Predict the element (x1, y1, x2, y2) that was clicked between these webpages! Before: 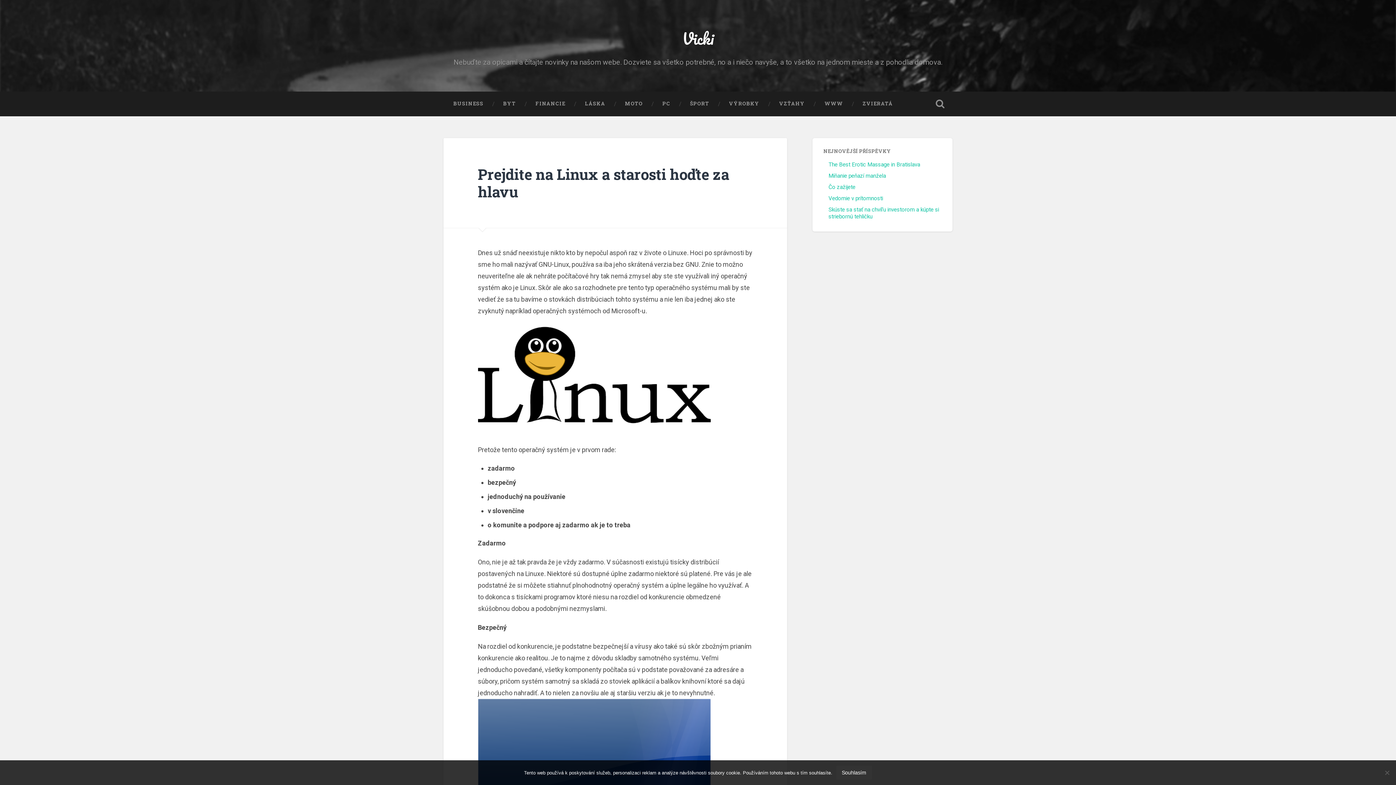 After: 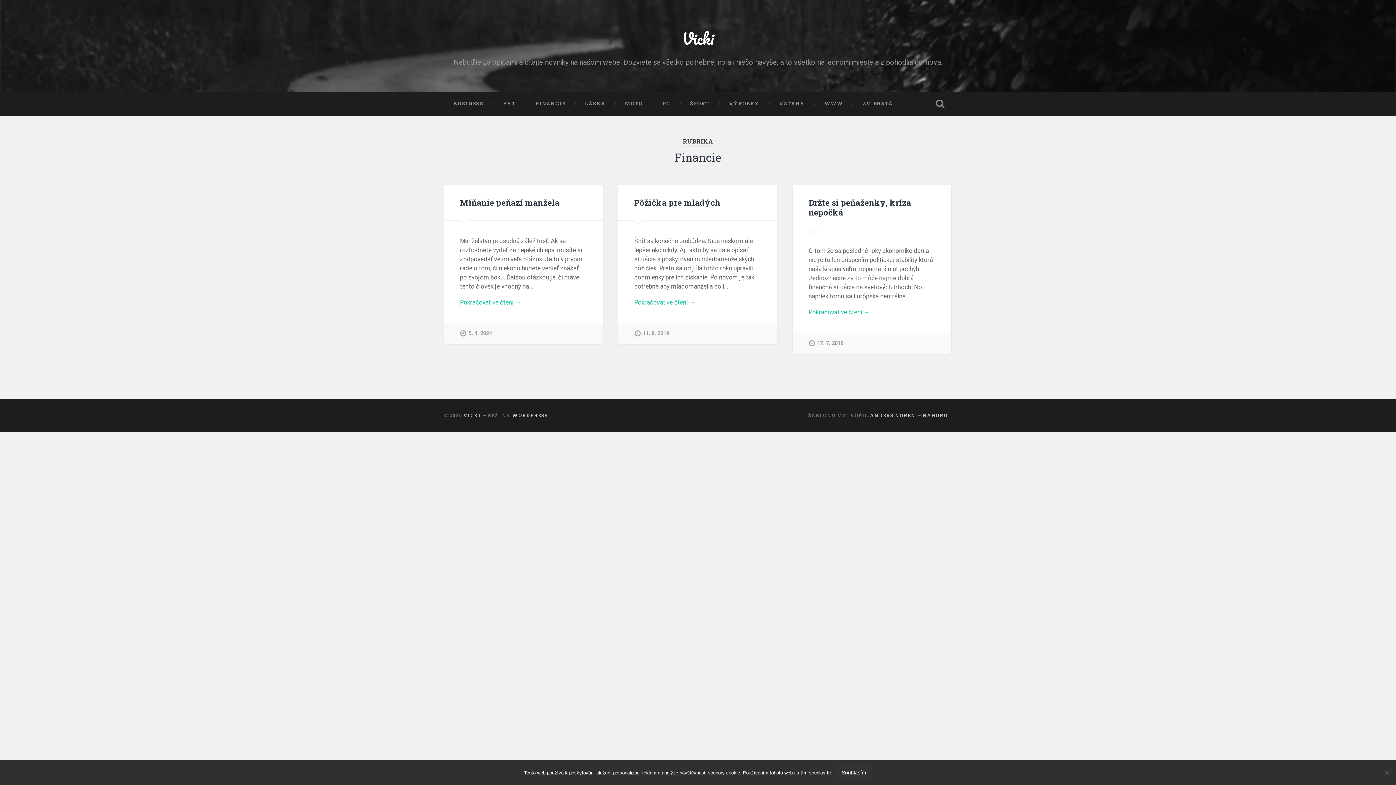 Action: bbox: (525, 91, 575, 116) label: FINANCIE